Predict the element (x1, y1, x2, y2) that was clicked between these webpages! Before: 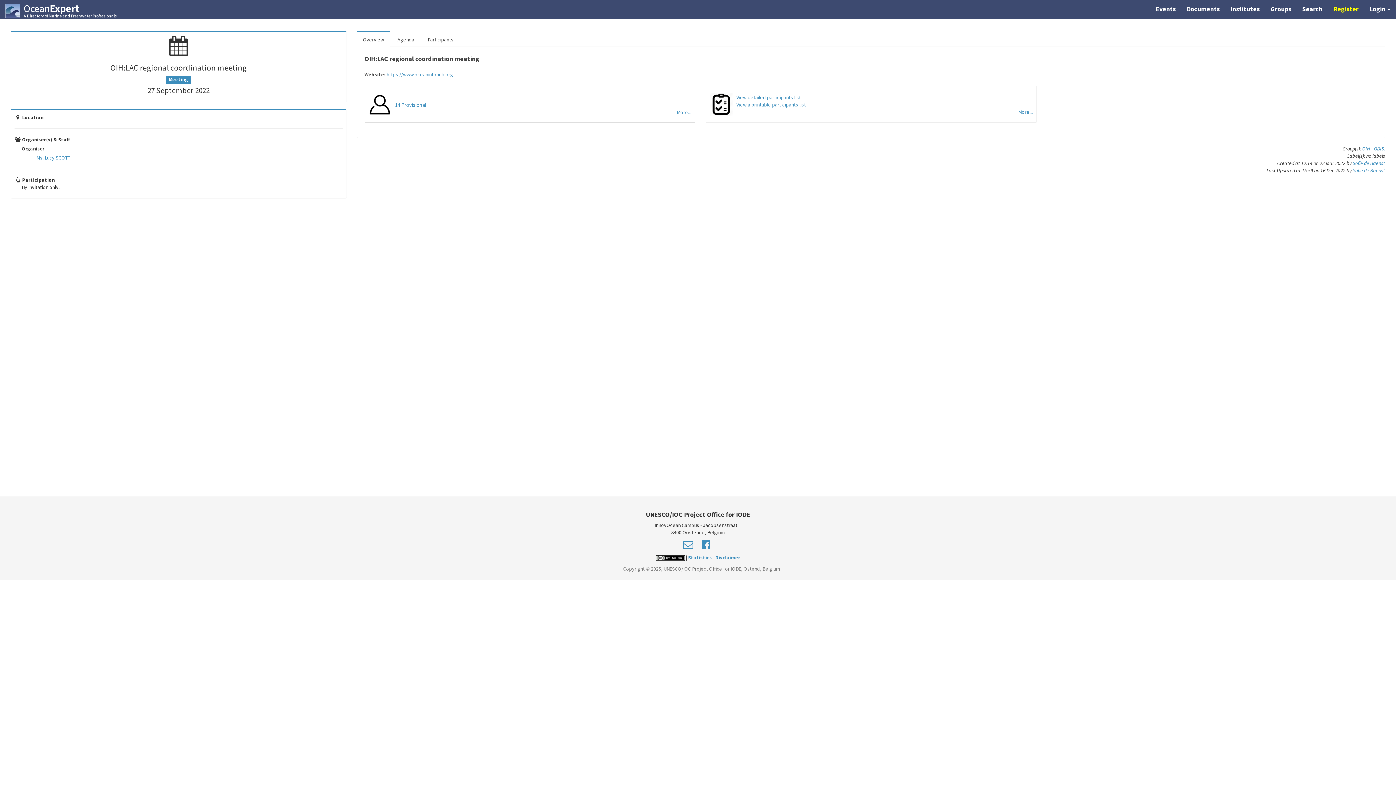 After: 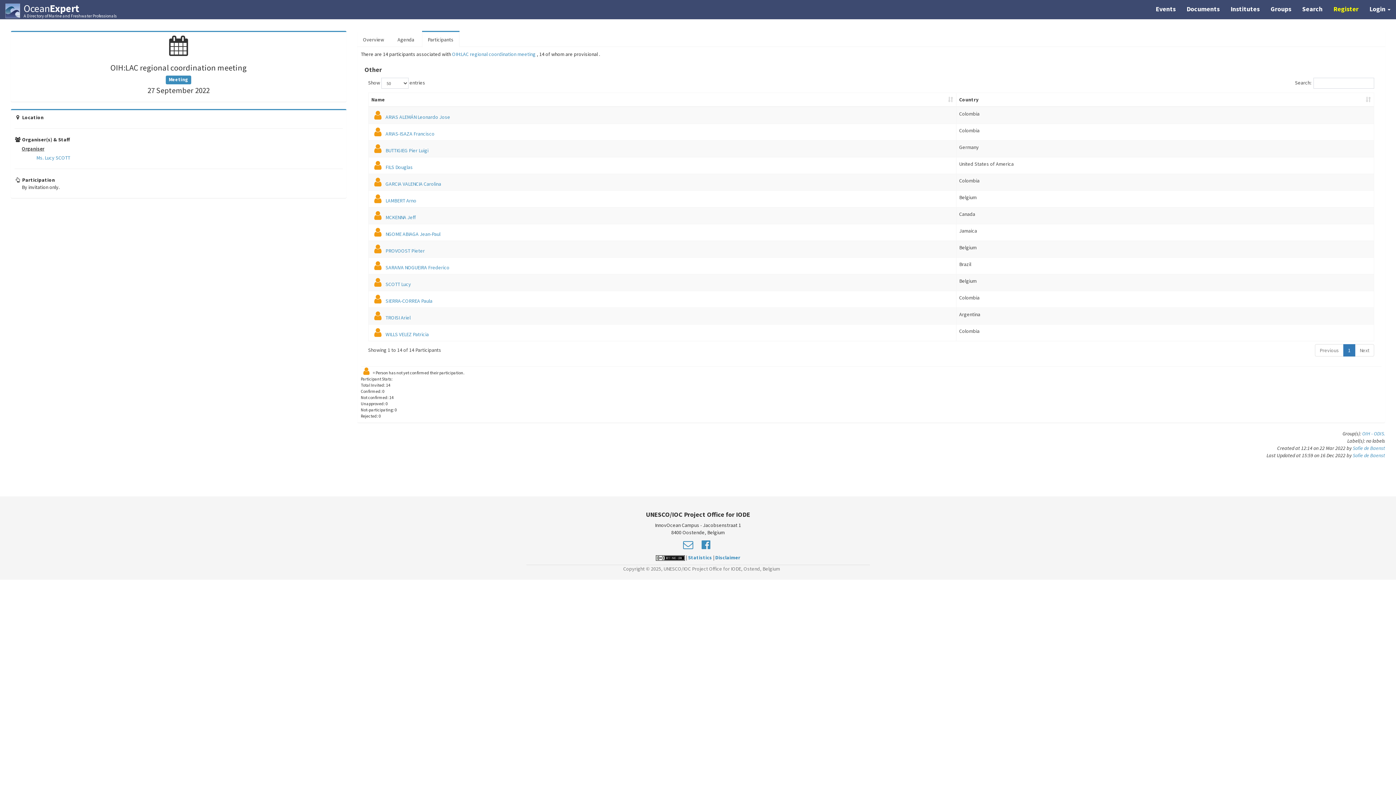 Action: label: View detailed participants list bbox: (736, 94, 800, 100)